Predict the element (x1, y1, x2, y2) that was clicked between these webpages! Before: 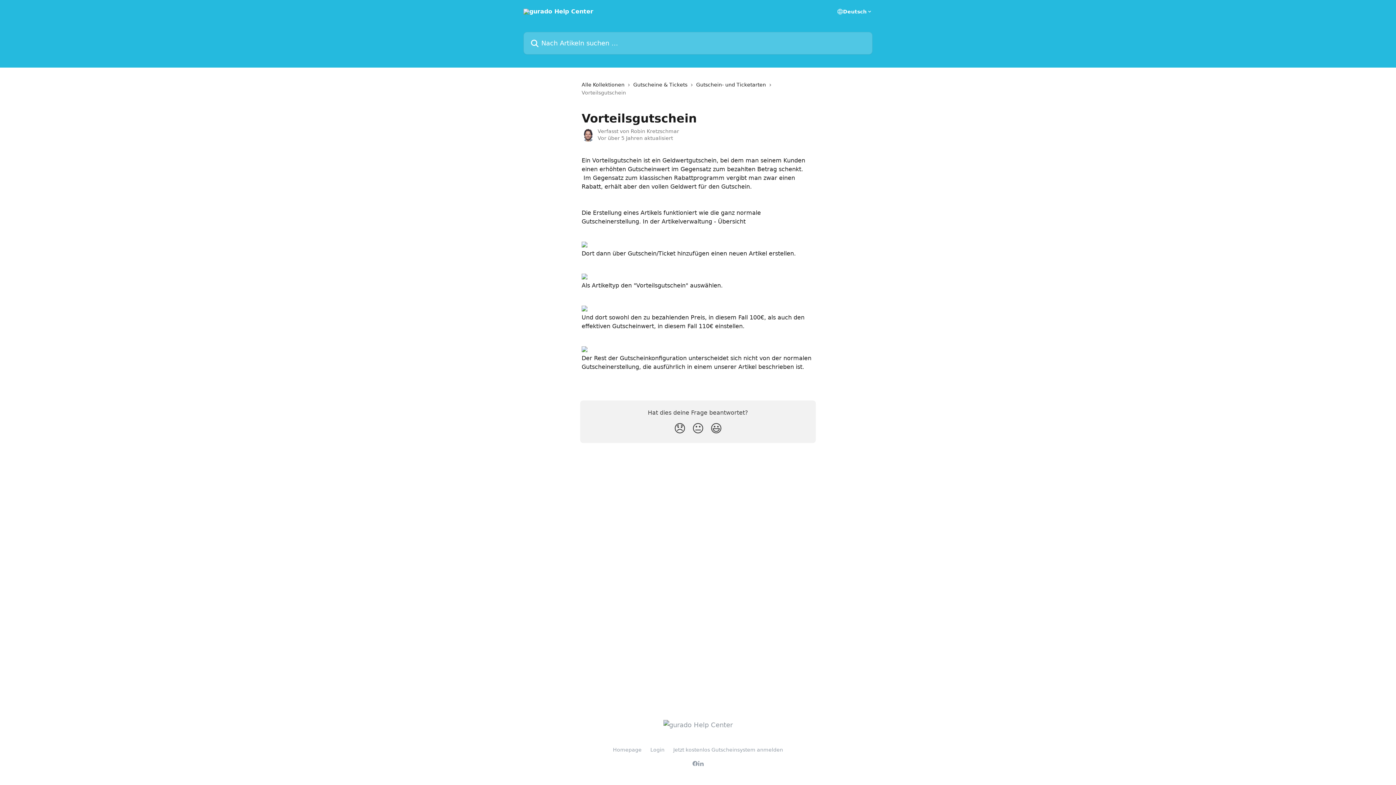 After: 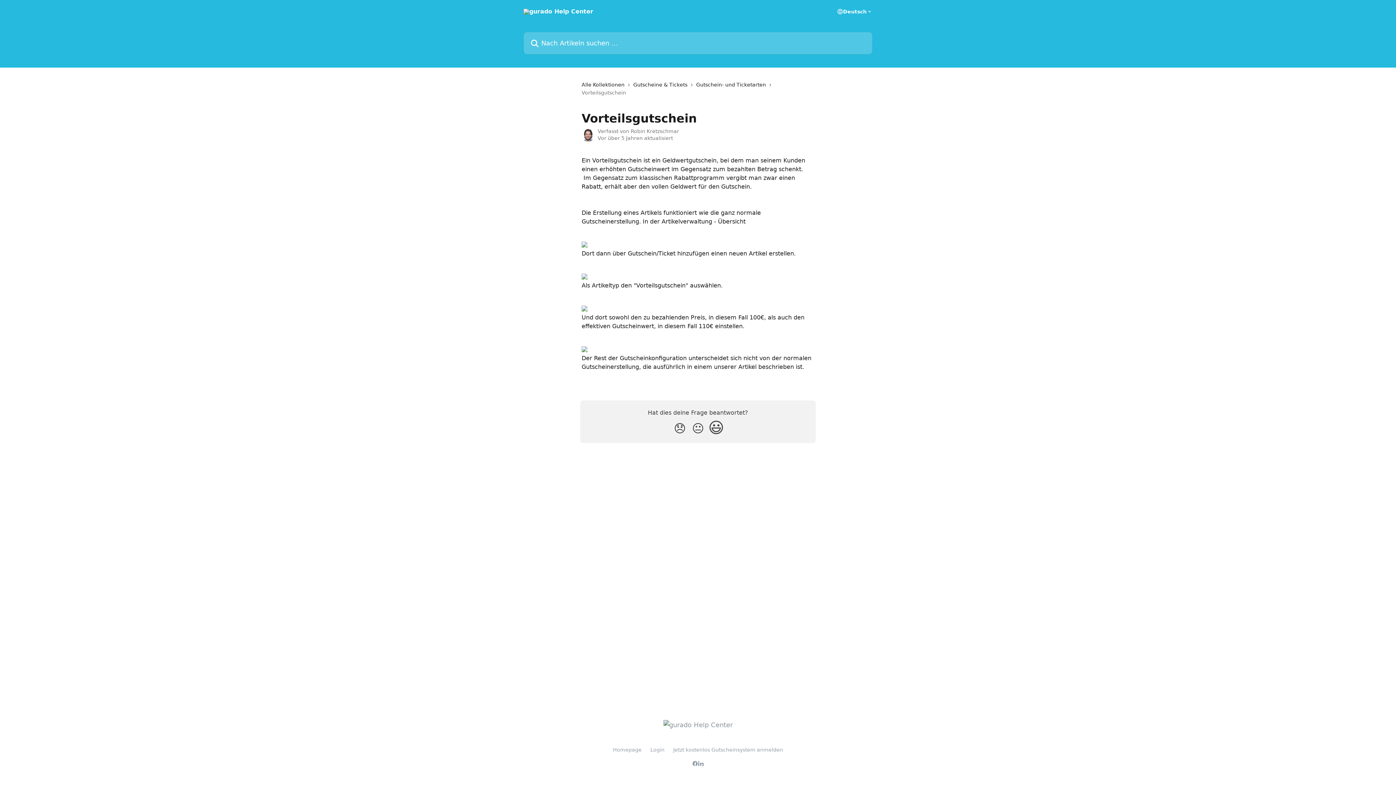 Action: bbox: (707, 418, 725, 438) label: Smiley-Reaktion